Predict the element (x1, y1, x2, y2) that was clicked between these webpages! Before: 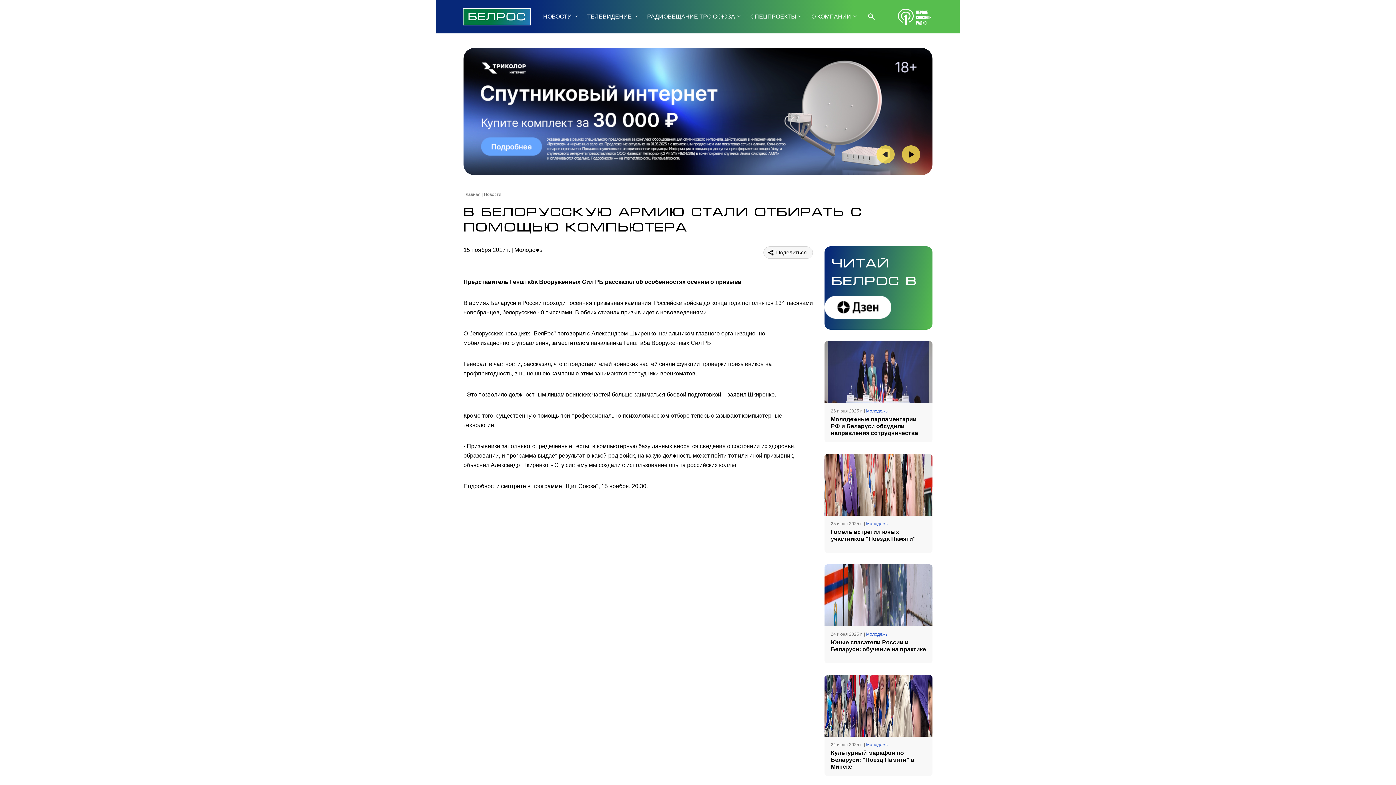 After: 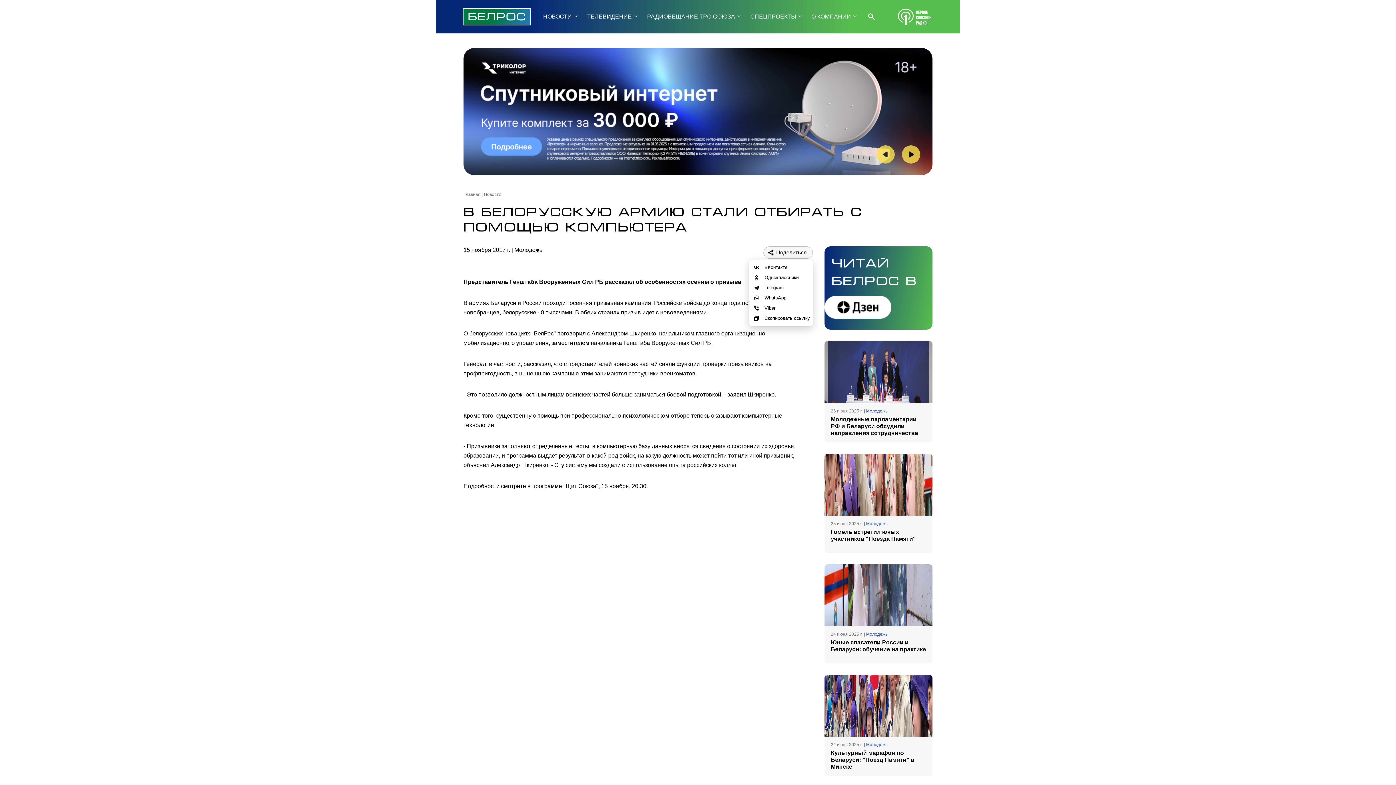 Action: bbox: (763, 246, 813, 258) label: Поделиться